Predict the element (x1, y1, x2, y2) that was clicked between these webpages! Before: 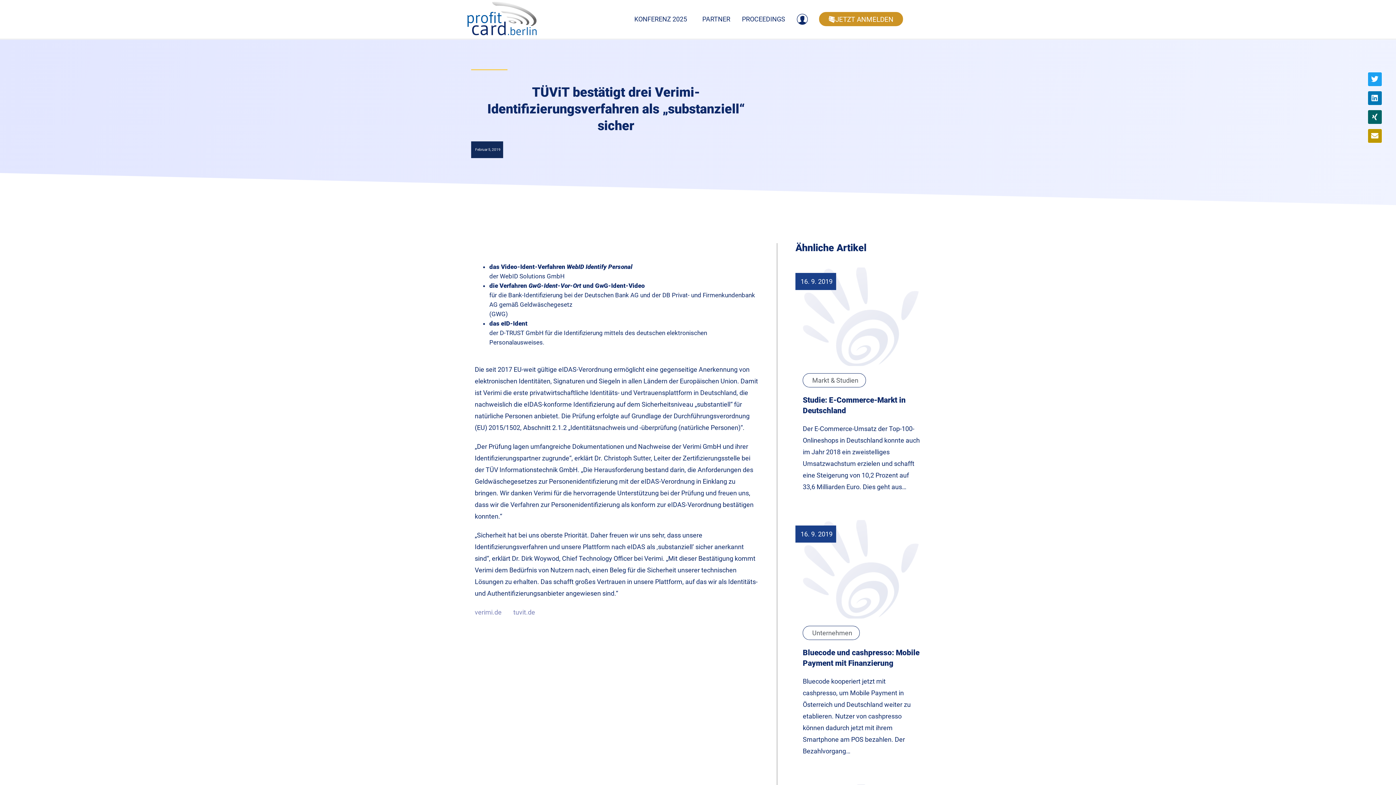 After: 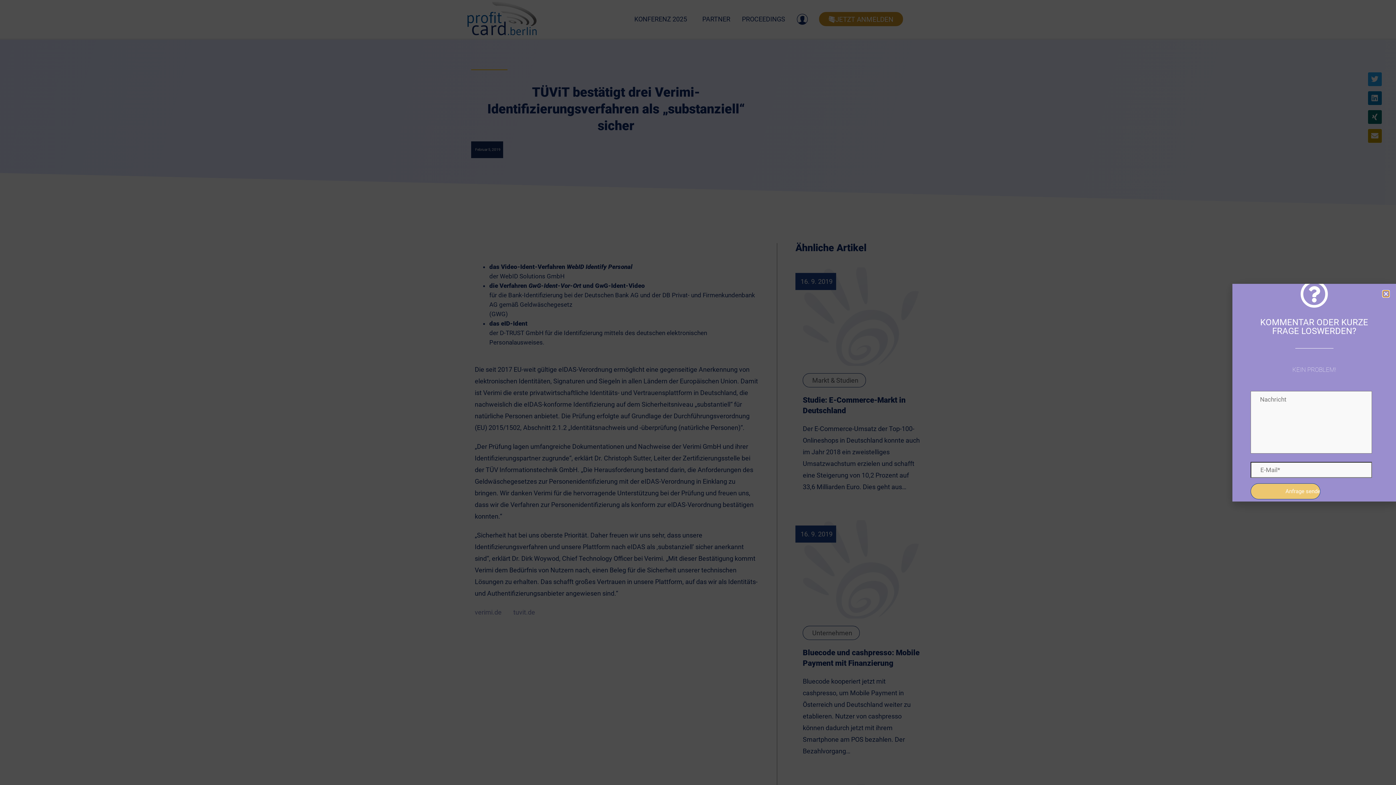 Action: label: Envelope bbox: (1367, 128, 1382, 143)